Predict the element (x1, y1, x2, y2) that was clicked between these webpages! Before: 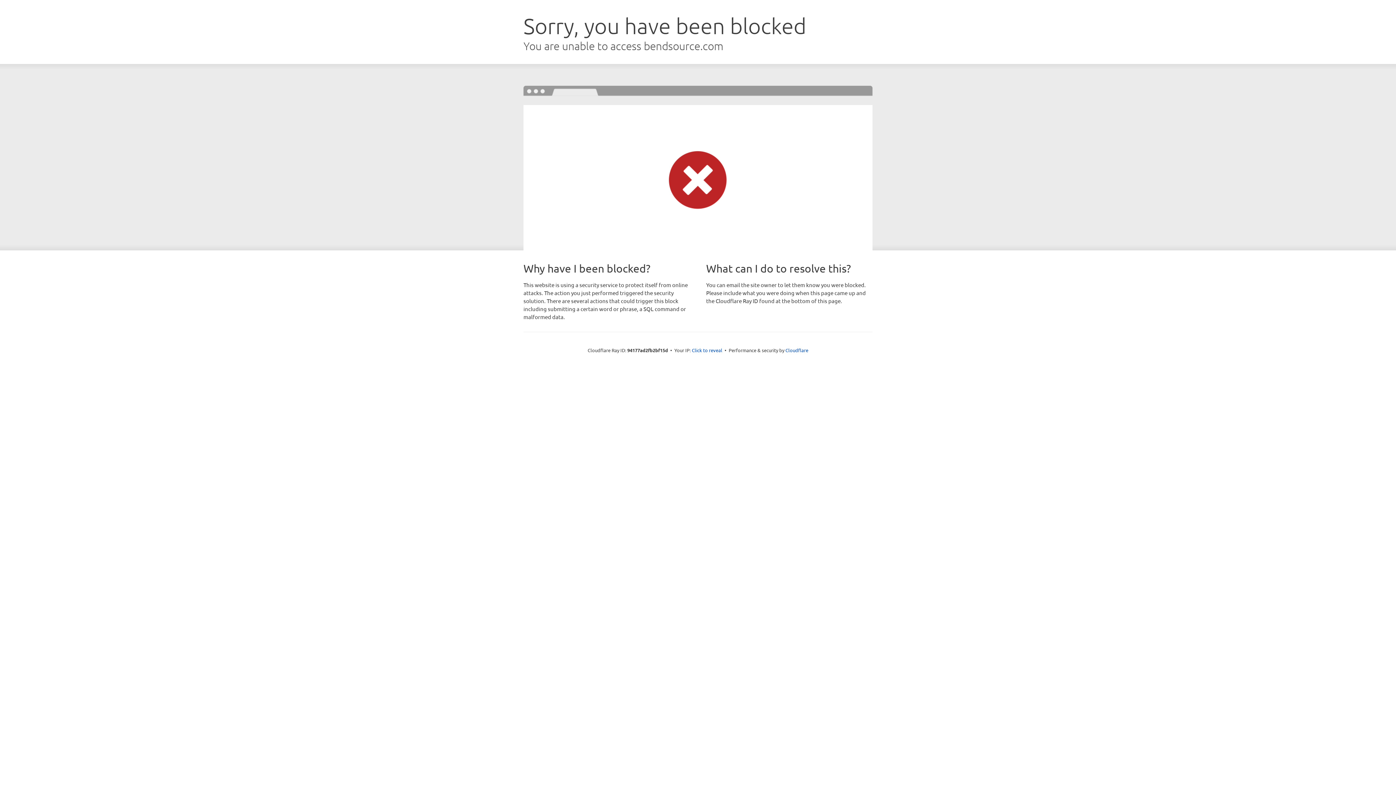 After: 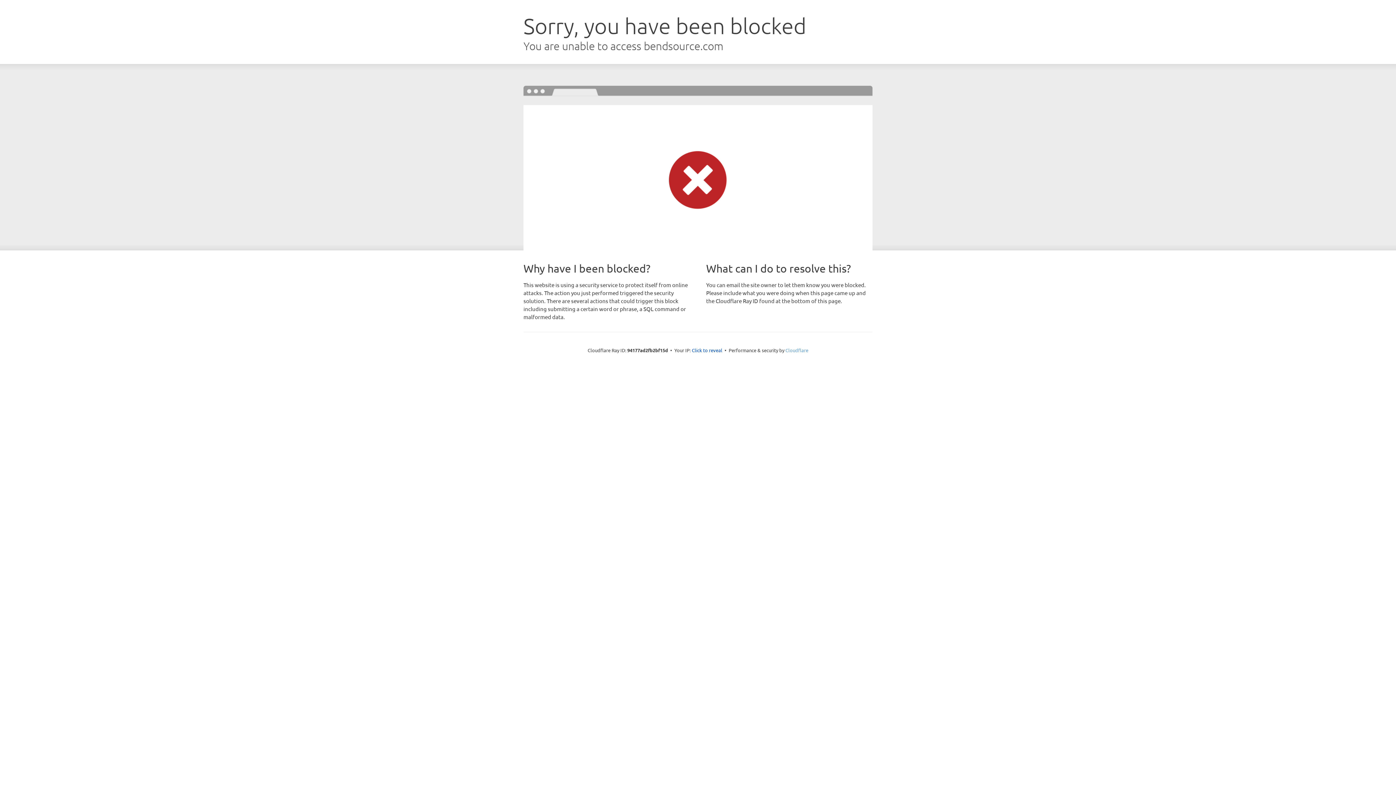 Action: bbox: (785, 347, 808, 353) label: Cloudflare